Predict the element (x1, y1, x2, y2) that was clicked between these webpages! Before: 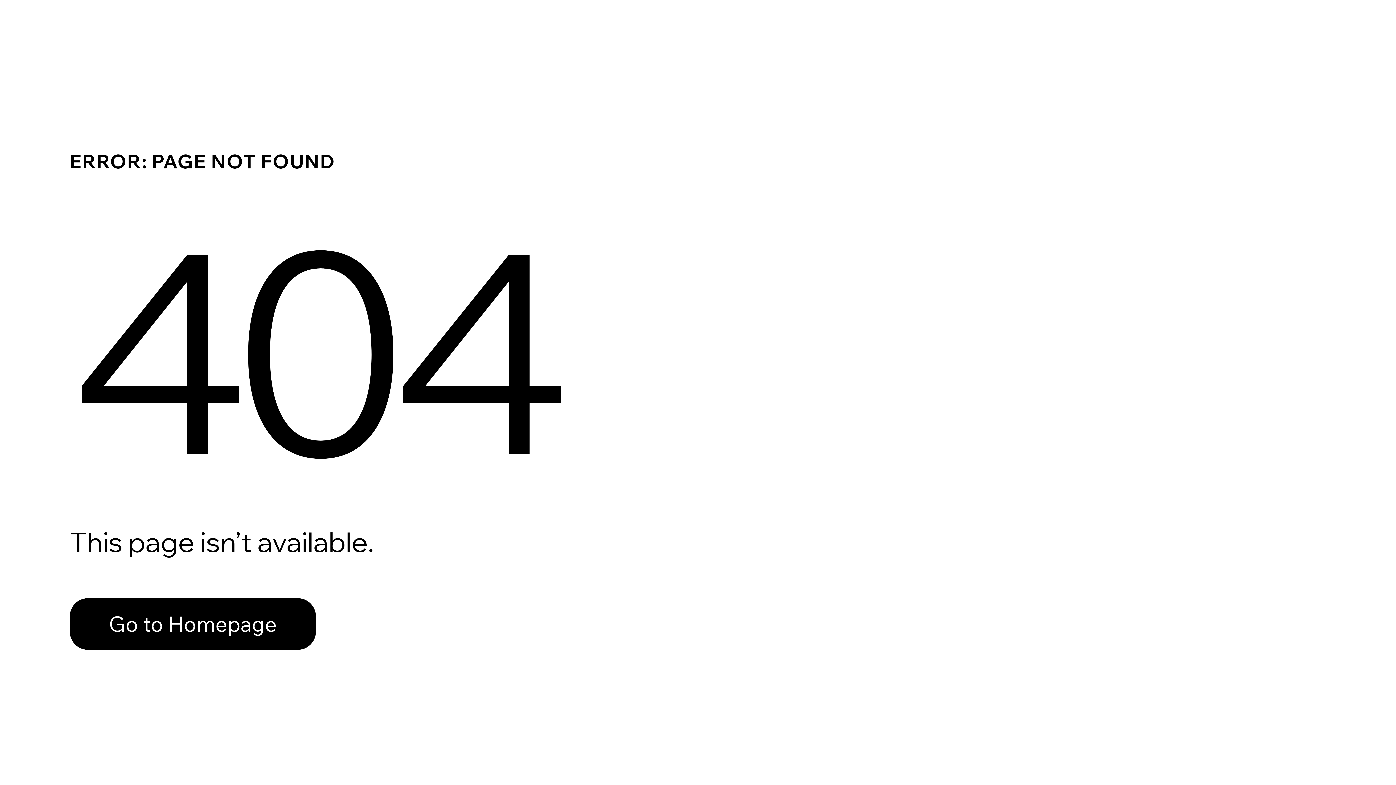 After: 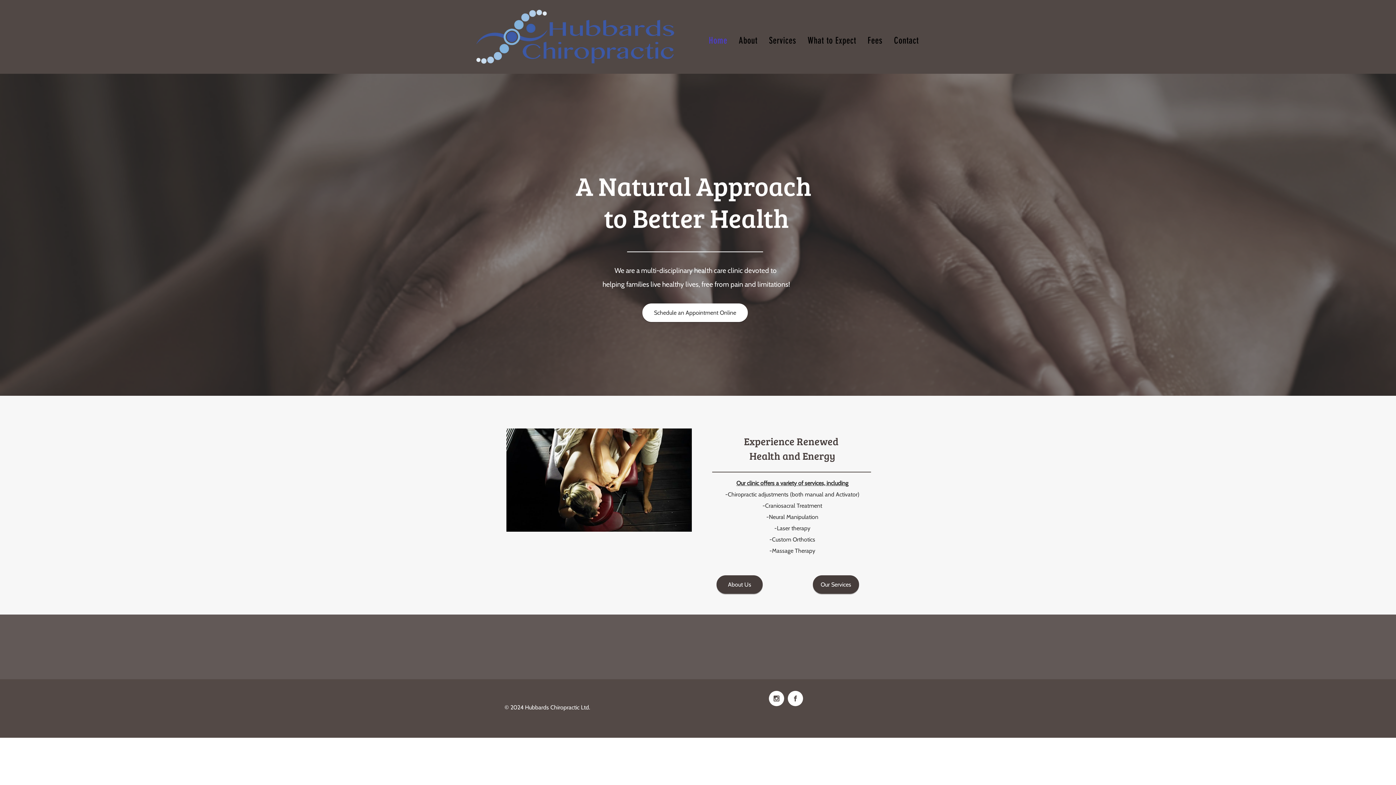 Action: bbox: (69, 598, 316, 650) label: Go to Homepage